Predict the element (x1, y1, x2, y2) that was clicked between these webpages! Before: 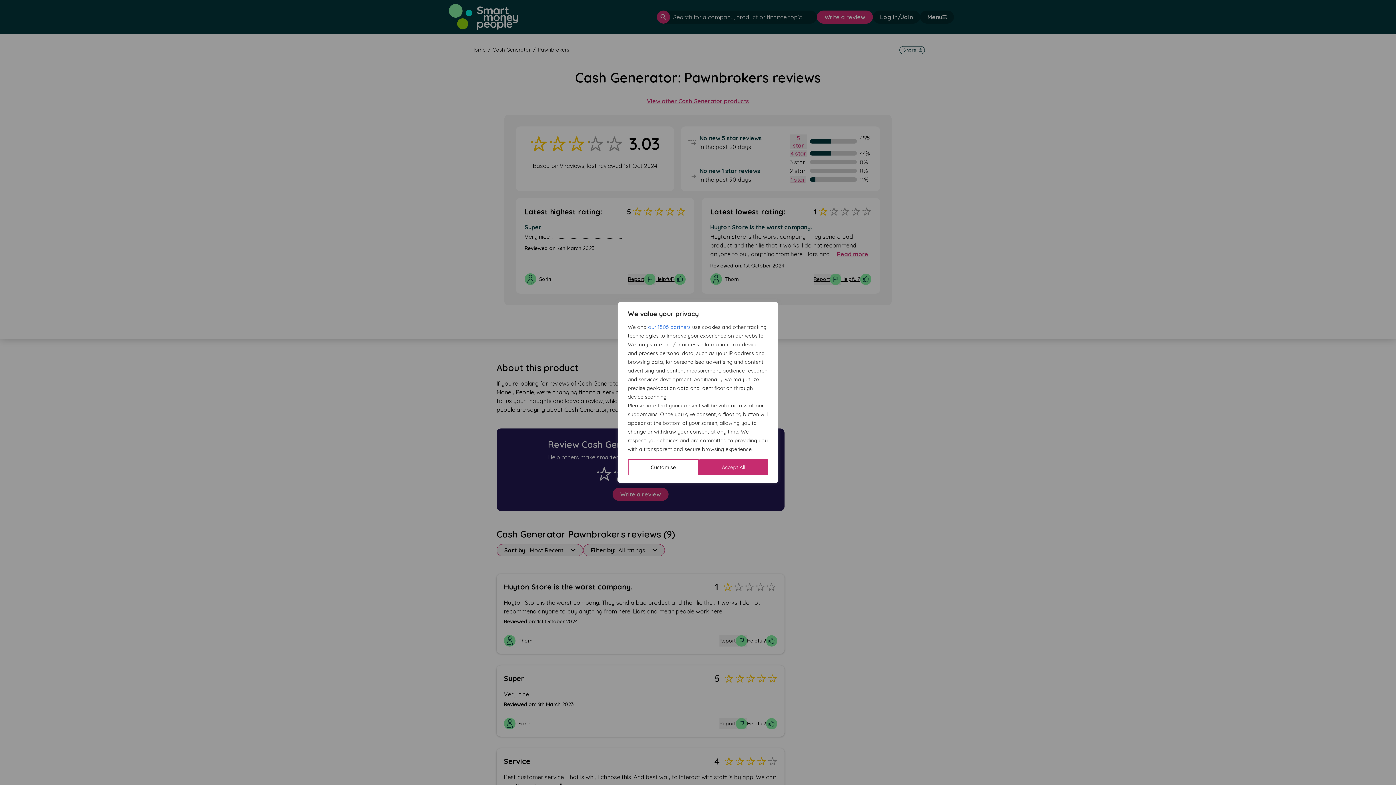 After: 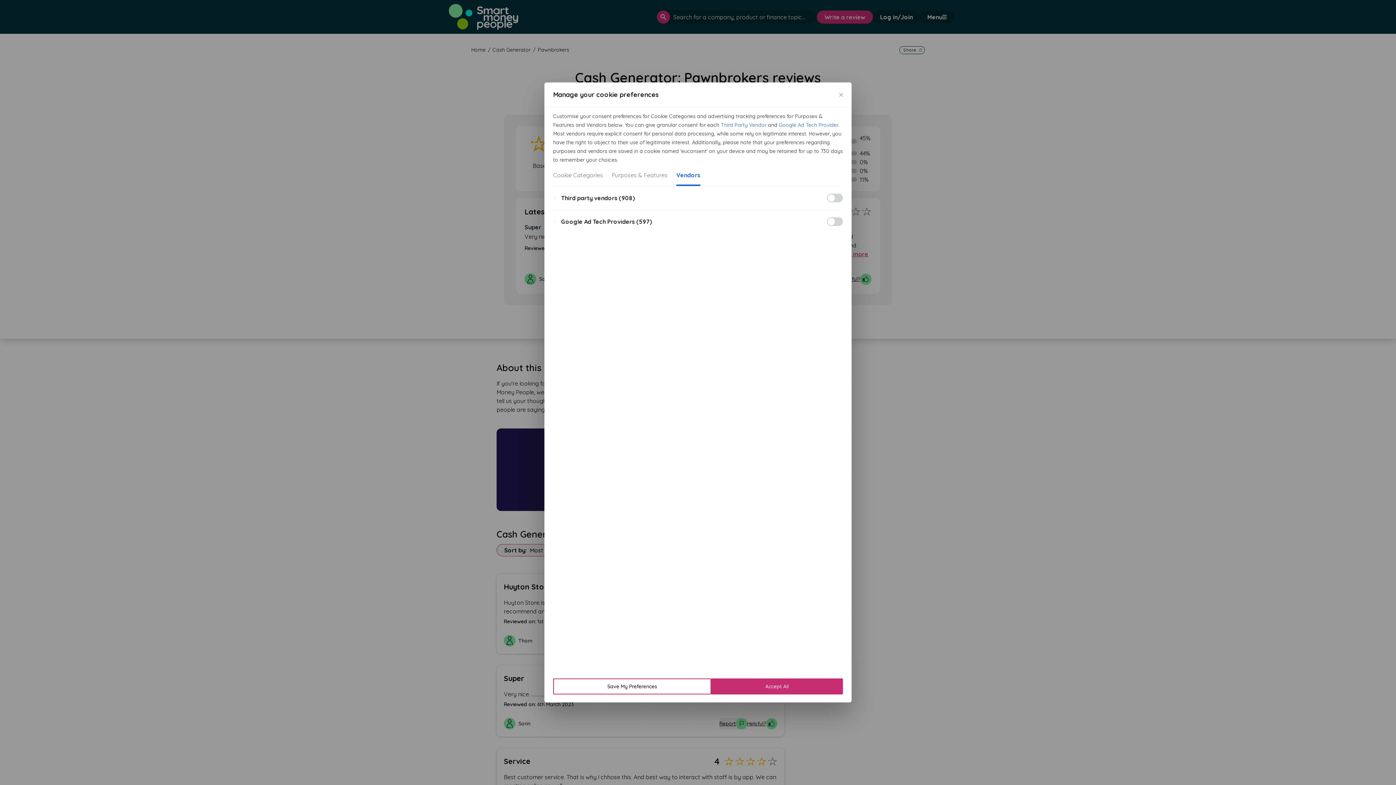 Action: bbox: (648, 322, 690, 331) label: our 1505 partners